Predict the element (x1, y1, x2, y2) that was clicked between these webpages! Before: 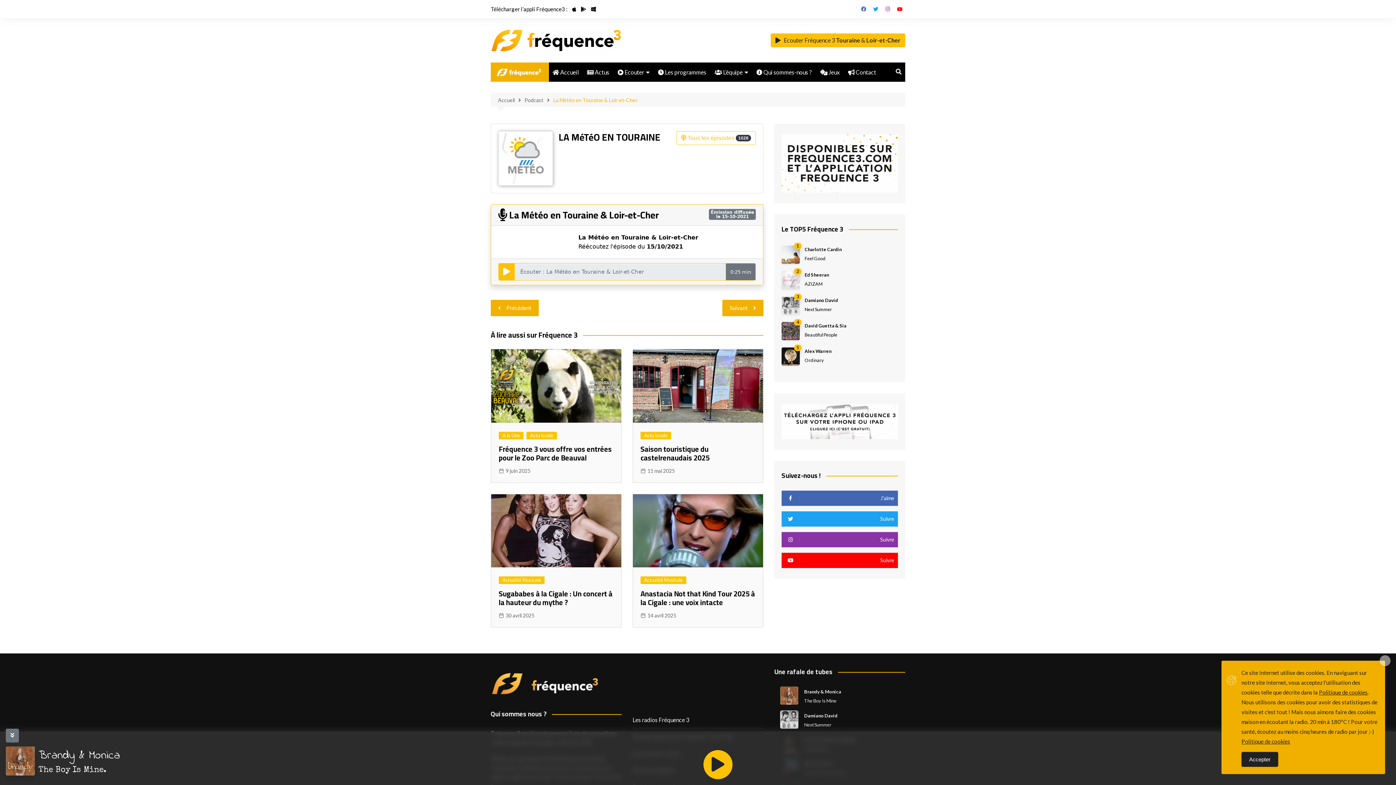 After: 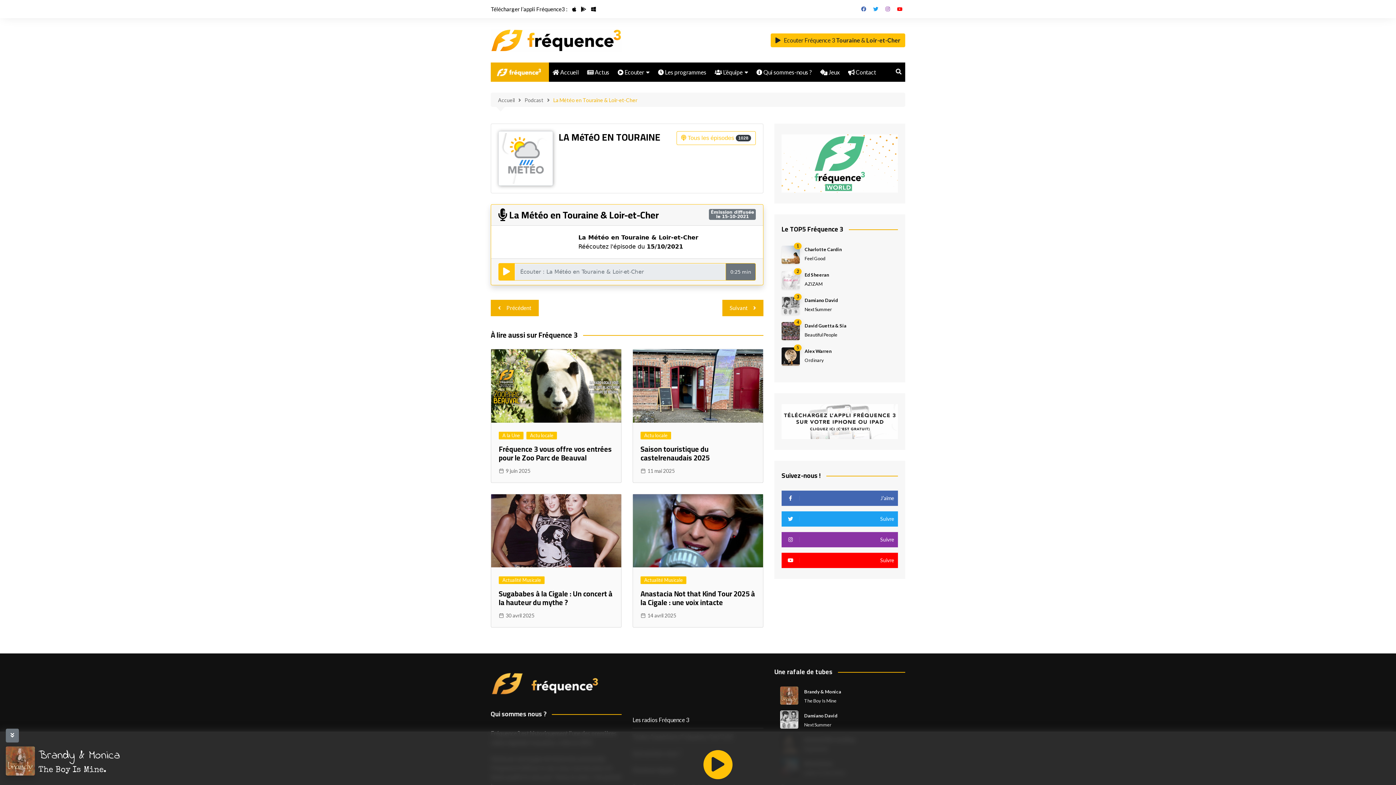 Action: label: Accepter bbox: (1241, 752, 1278, 767)